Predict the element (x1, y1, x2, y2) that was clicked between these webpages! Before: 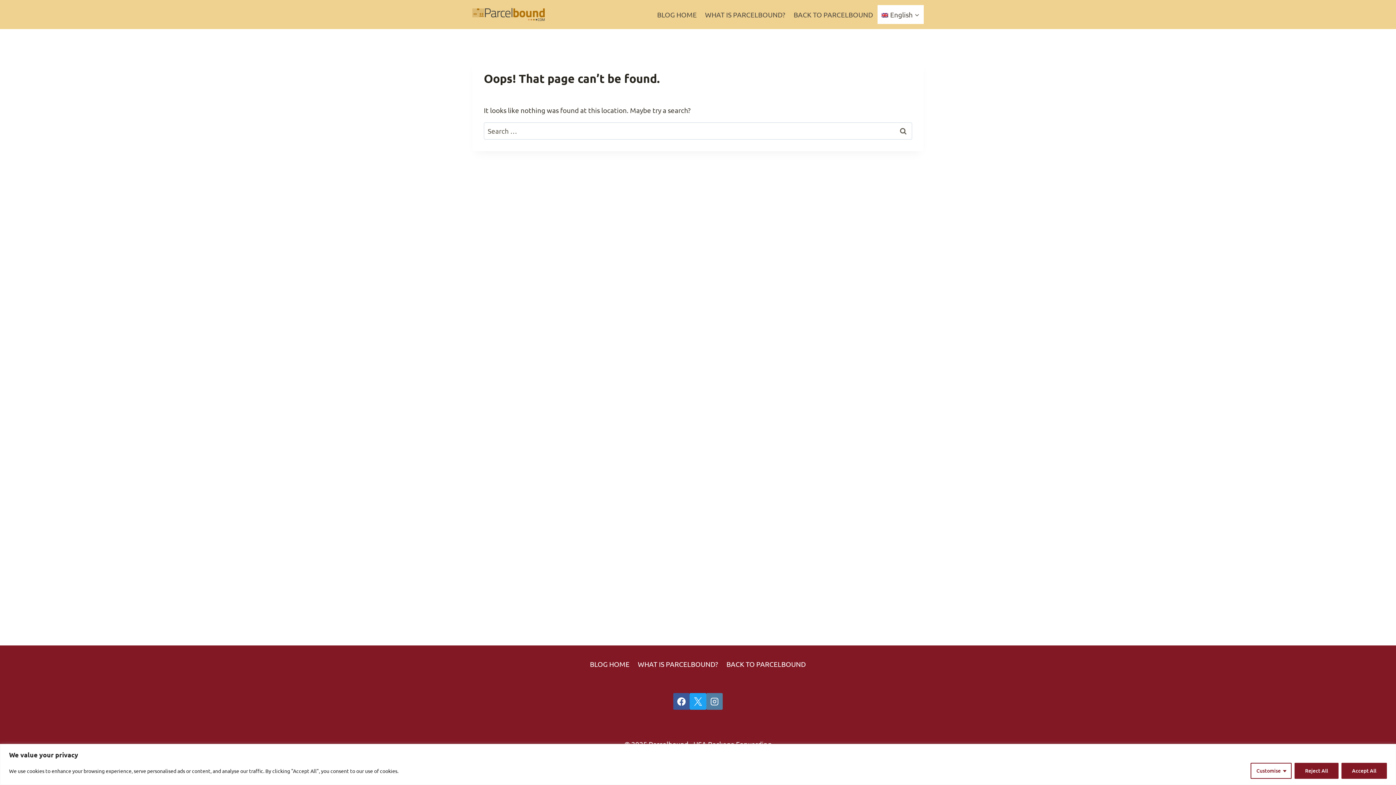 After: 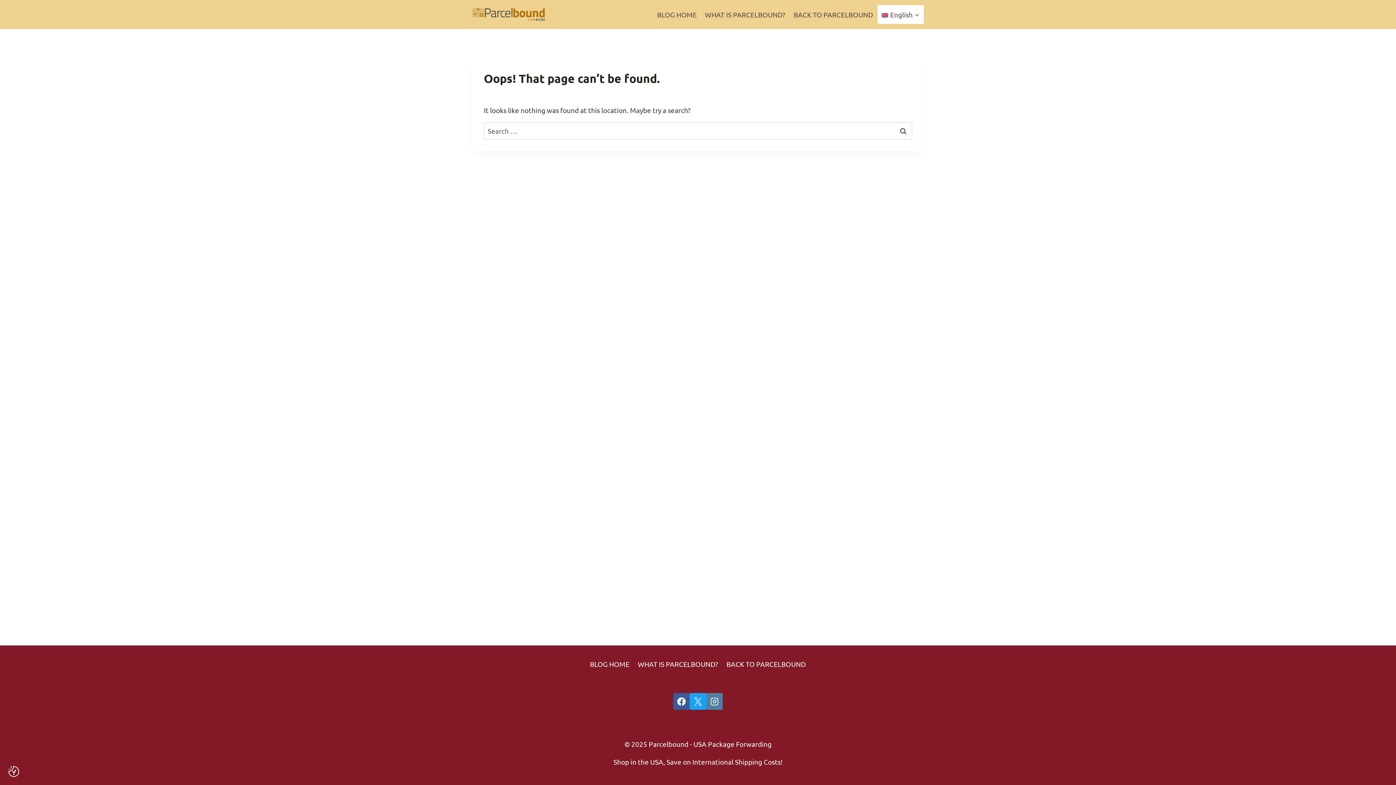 Action: label: Accept All bbox: (1341, 763, 1387, 779)